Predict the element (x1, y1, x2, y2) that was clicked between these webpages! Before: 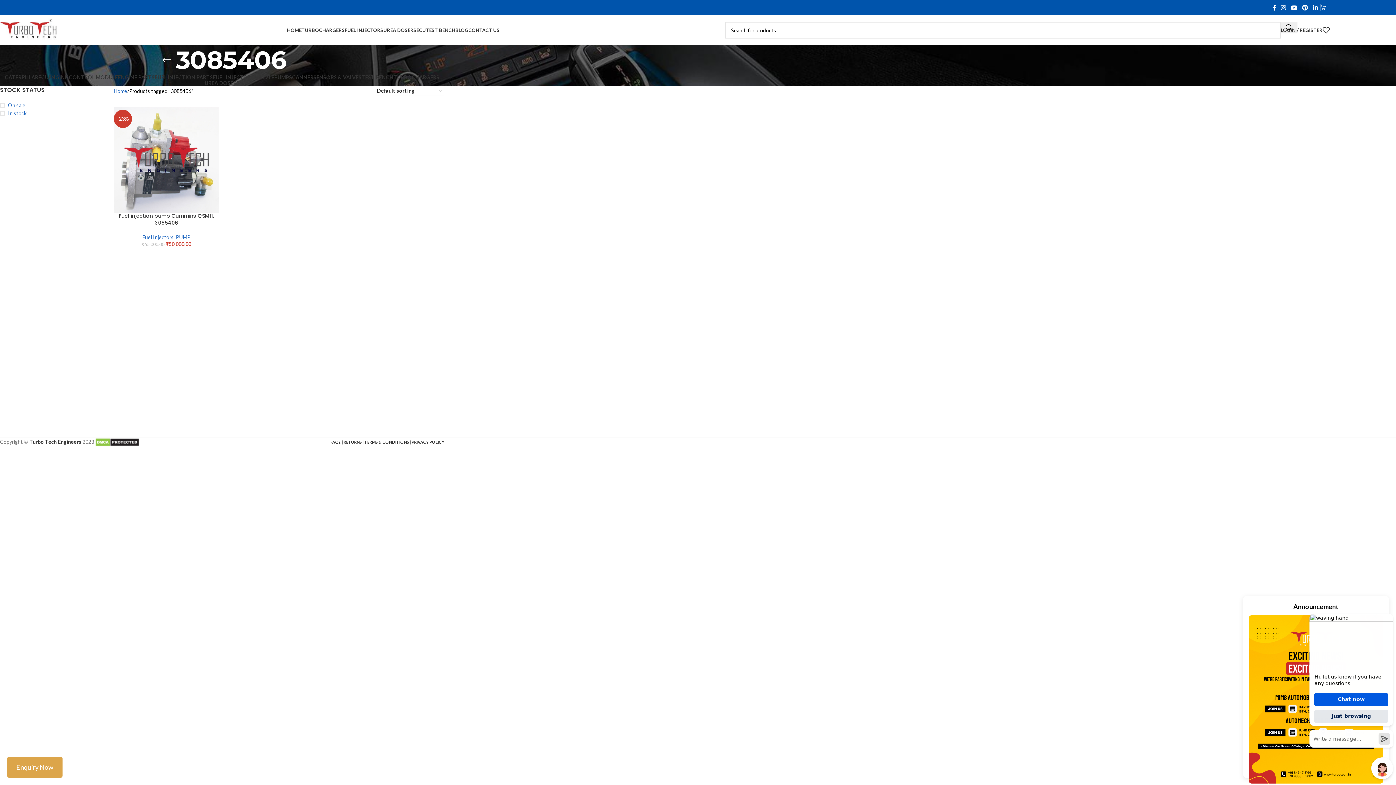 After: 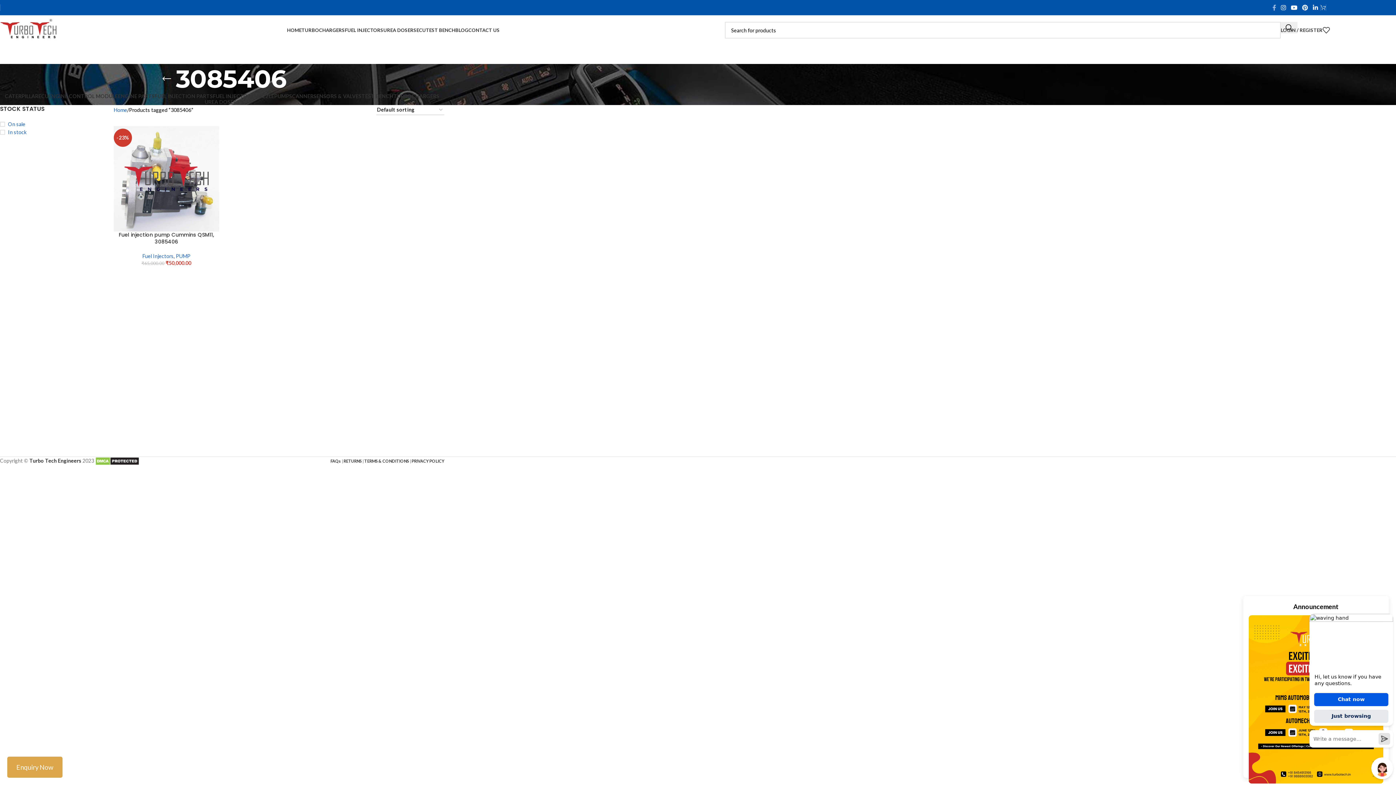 Action: bbox: (1270, 2, 1278, 13) label: Facebook social link